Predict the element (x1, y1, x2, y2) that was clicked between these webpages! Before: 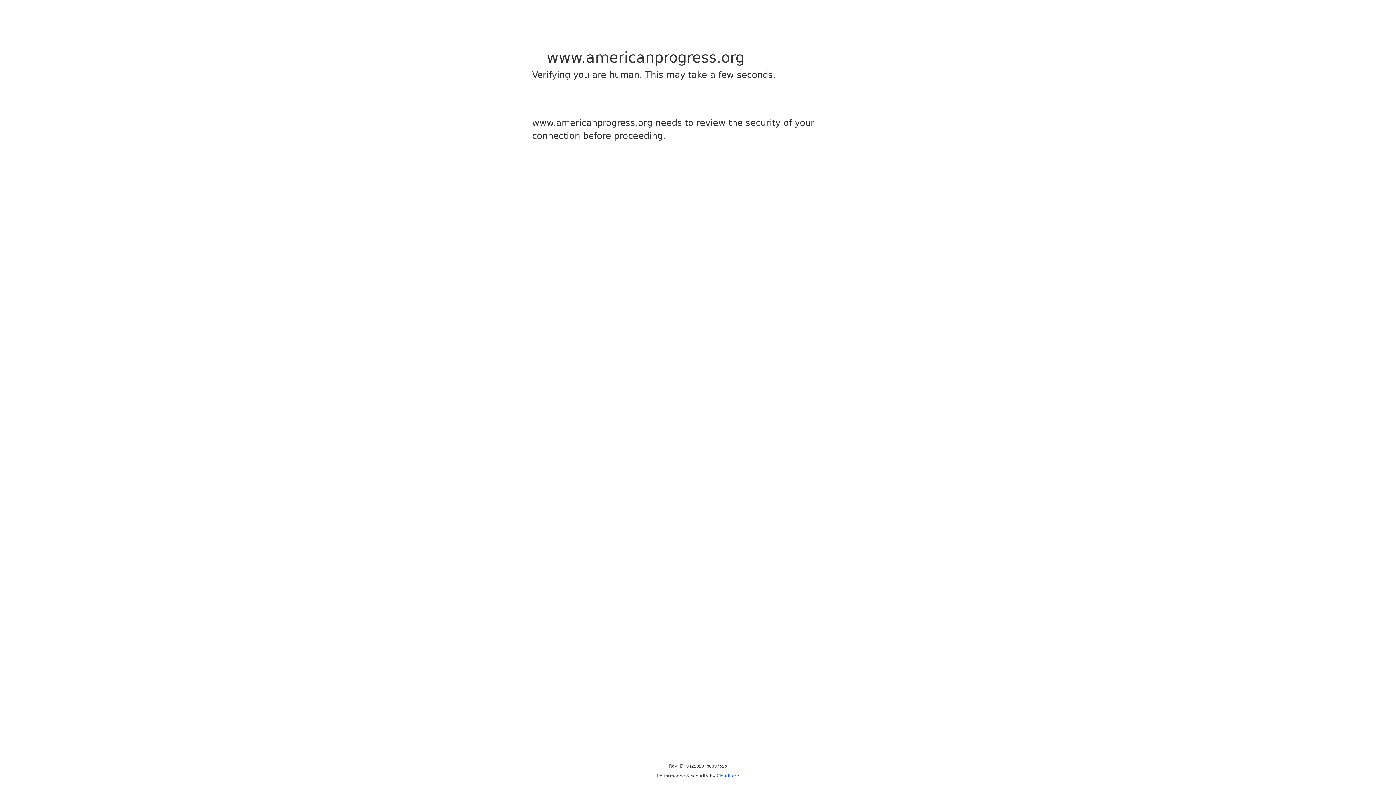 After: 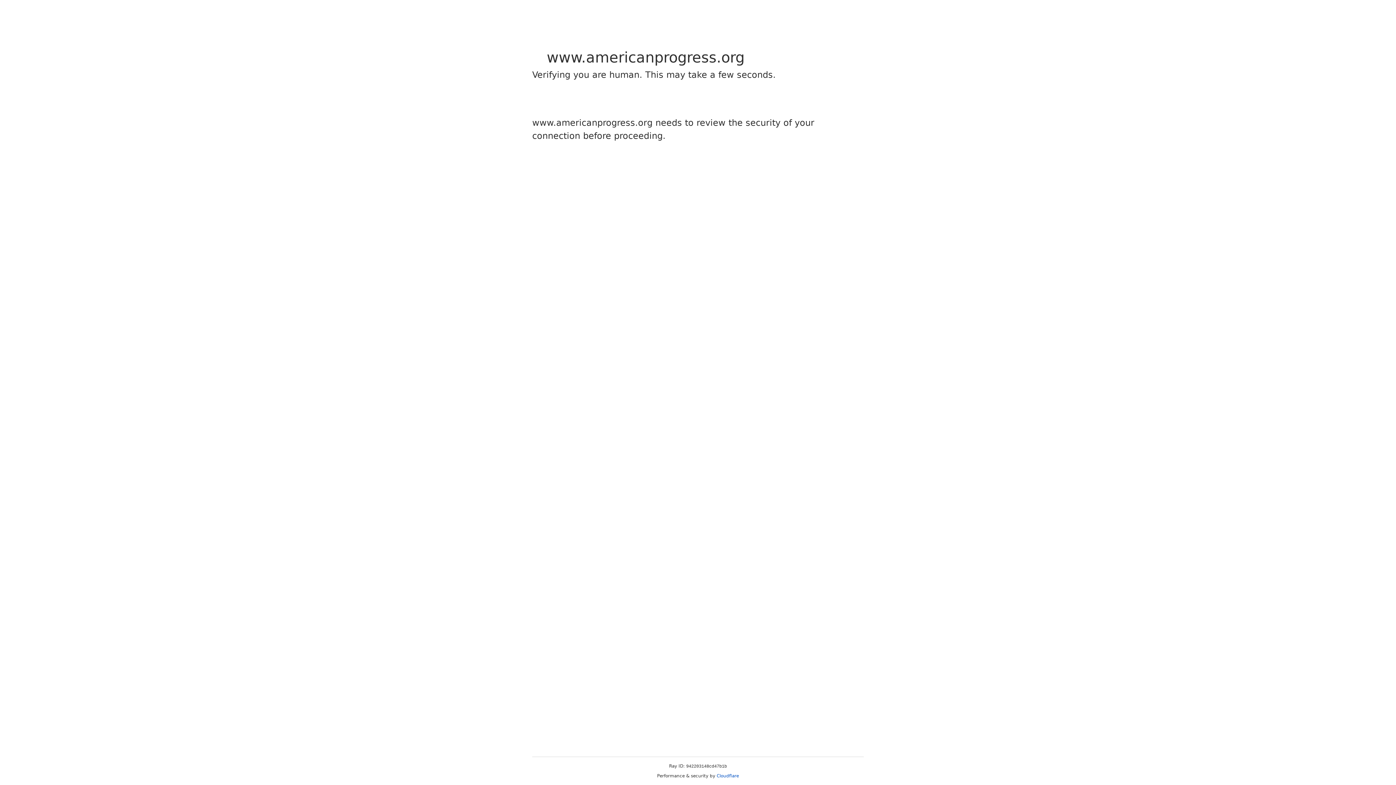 Action: label: Cloudflare bbox: (716, 773, 739, 778)